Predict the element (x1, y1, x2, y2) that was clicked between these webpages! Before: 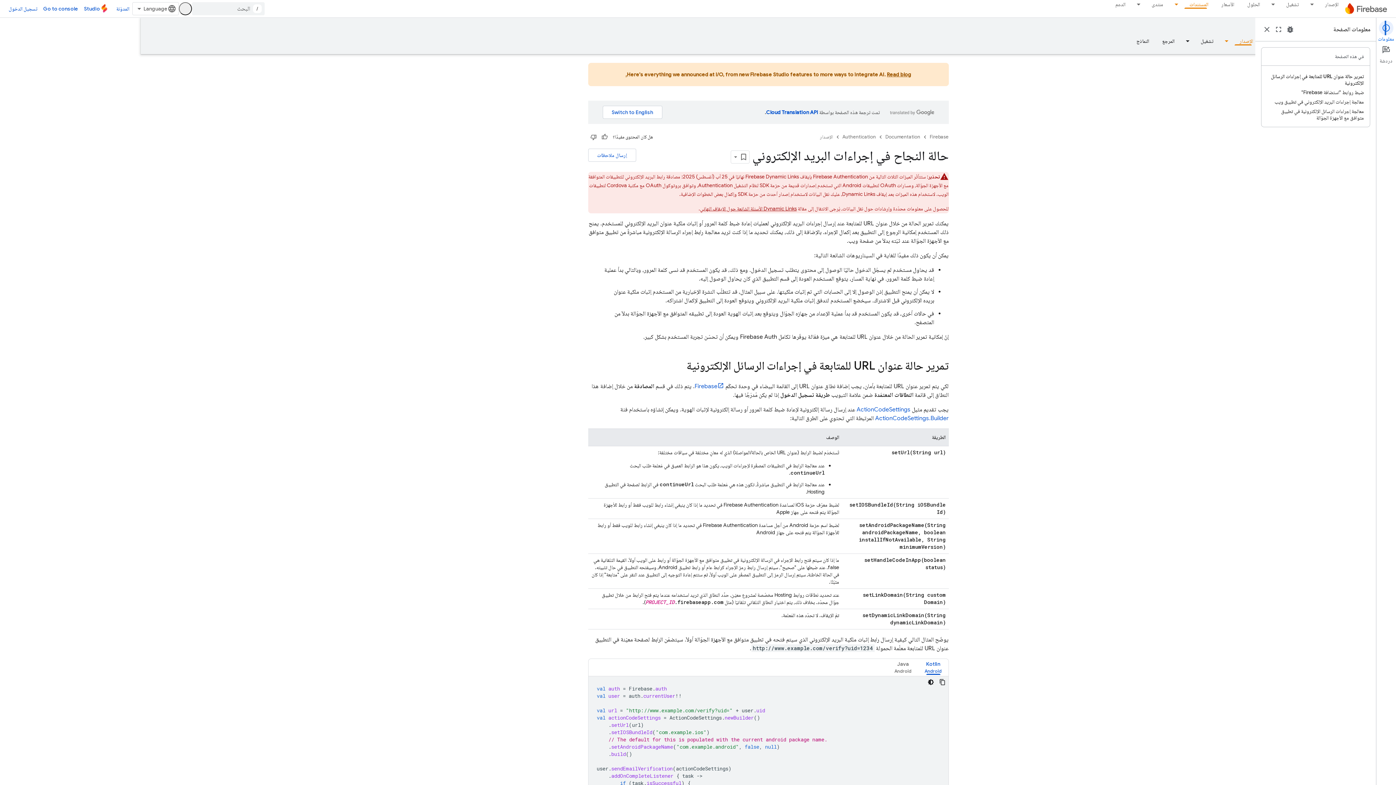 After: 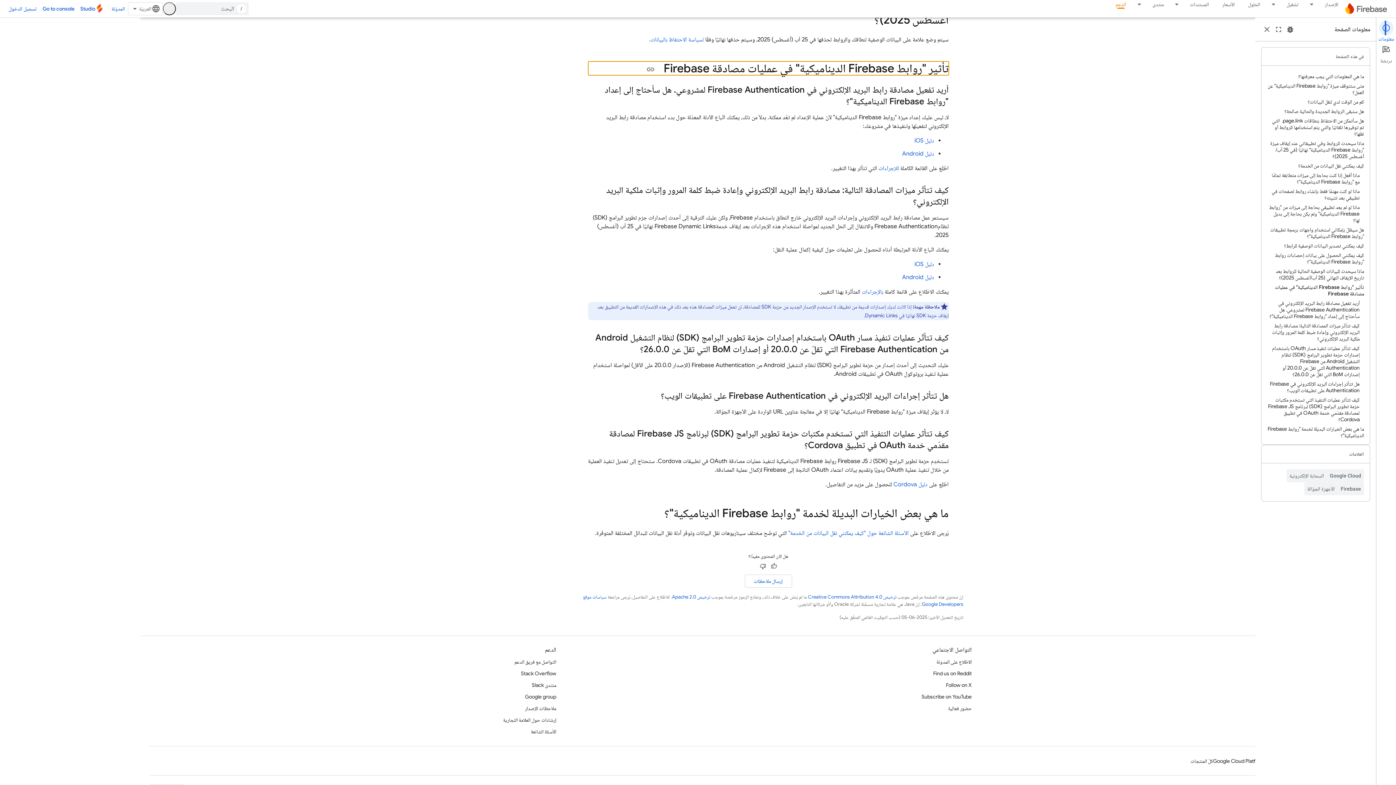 Action: label: Dynamic Links الأسئلة الشائعة حول الإيقاف النهائي bbox: (639, 205, 736, 212)